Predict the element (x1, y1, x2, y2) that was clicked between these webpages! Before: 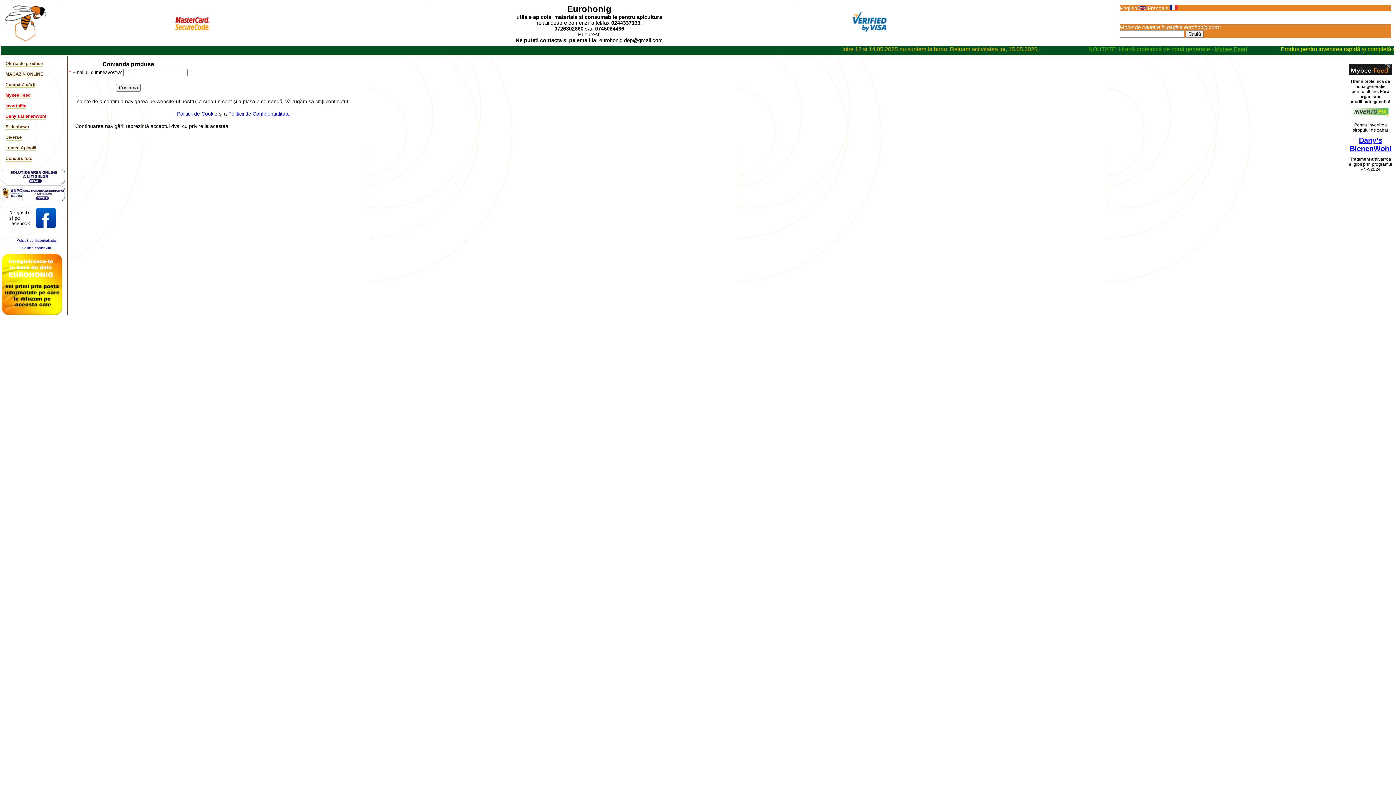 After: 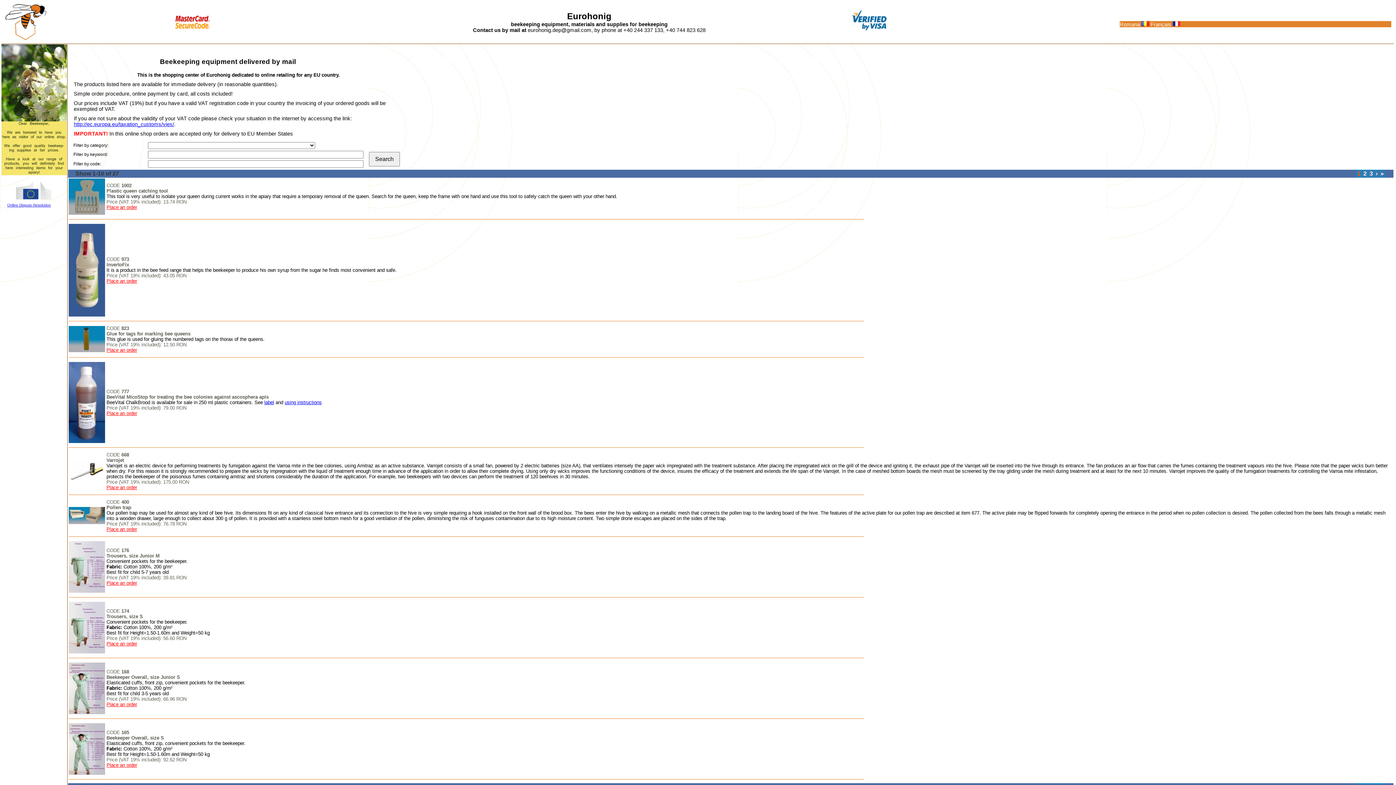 Action: bbox: (1138, 5, 1146, 11)